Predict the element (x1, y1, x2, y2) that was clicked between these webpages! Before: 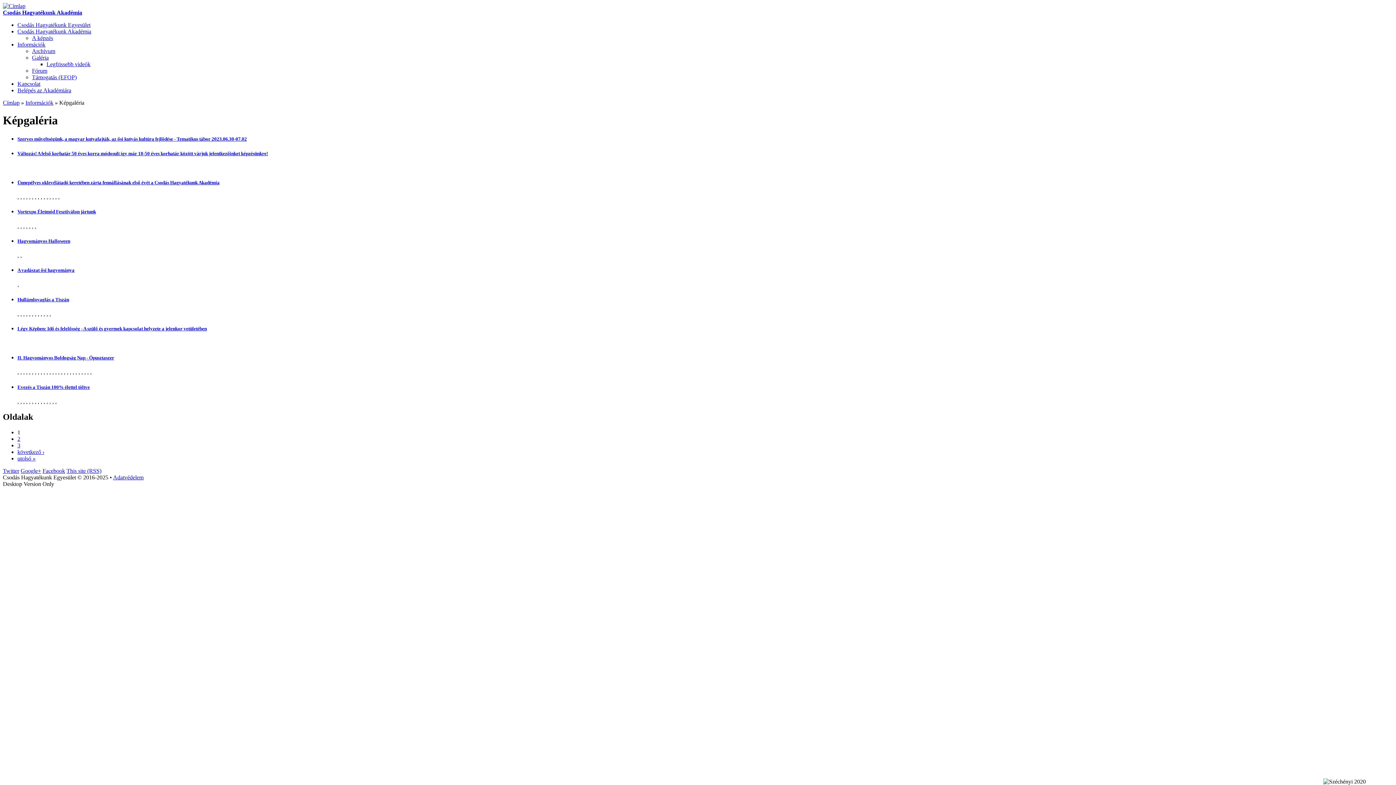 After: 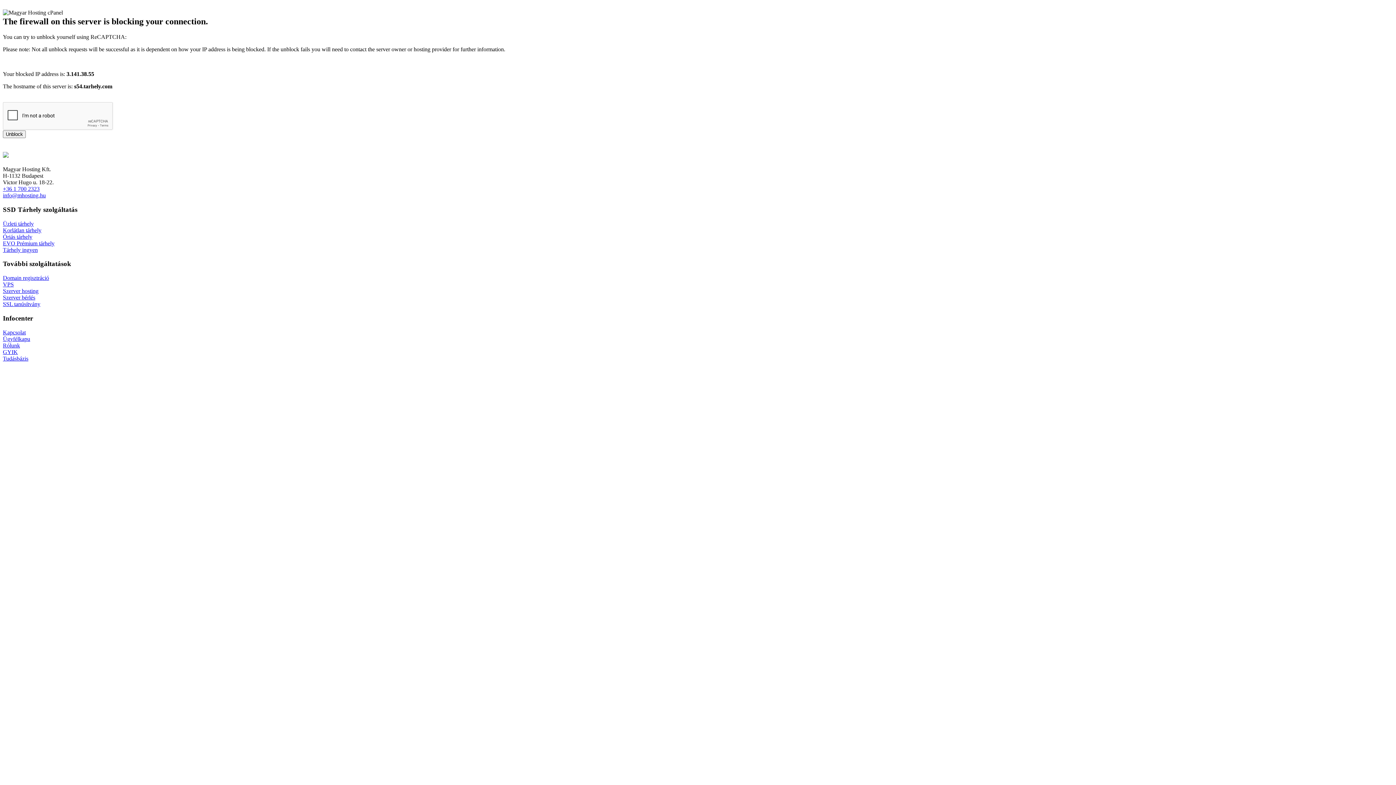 Action: label: Csodás Hagyatékunk Egyesület bbox: (17, 21, 90, 28)